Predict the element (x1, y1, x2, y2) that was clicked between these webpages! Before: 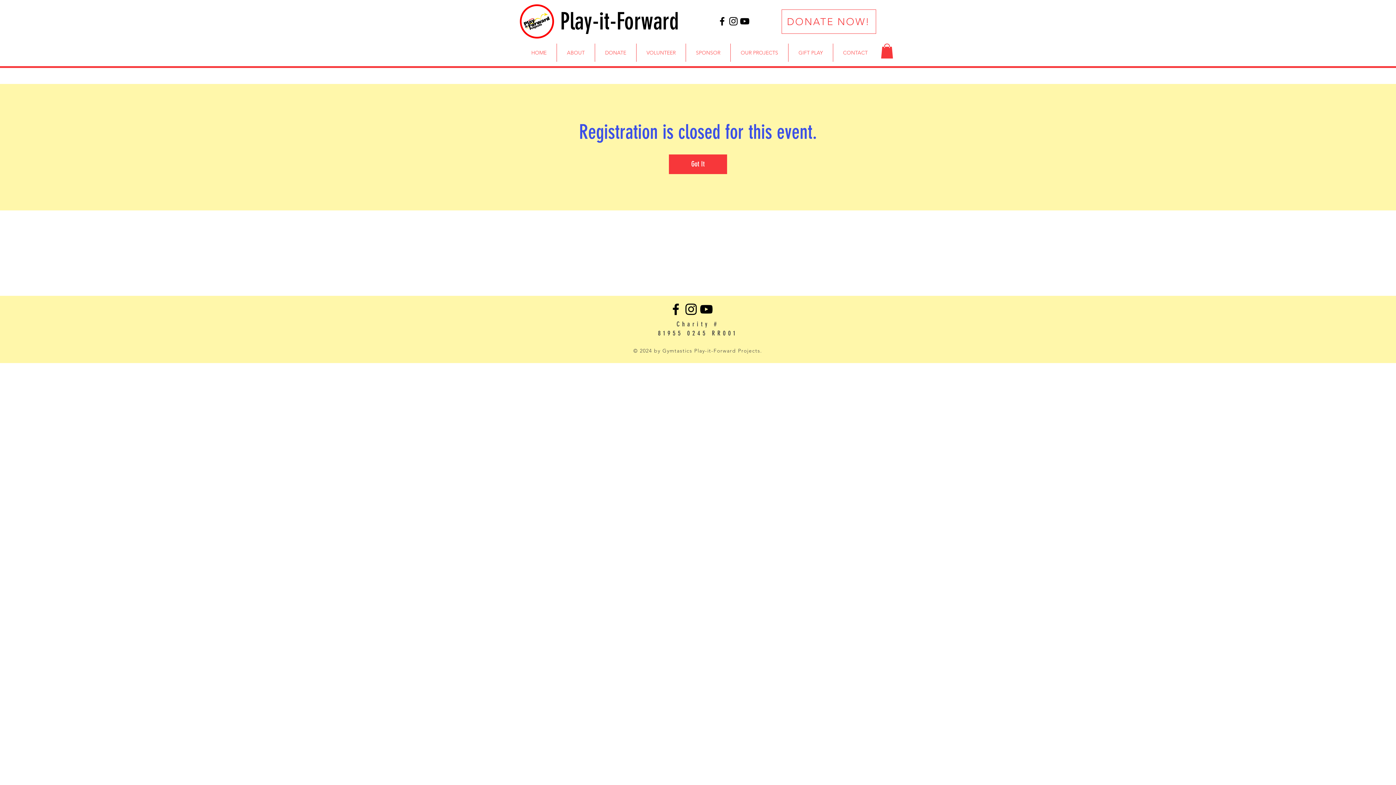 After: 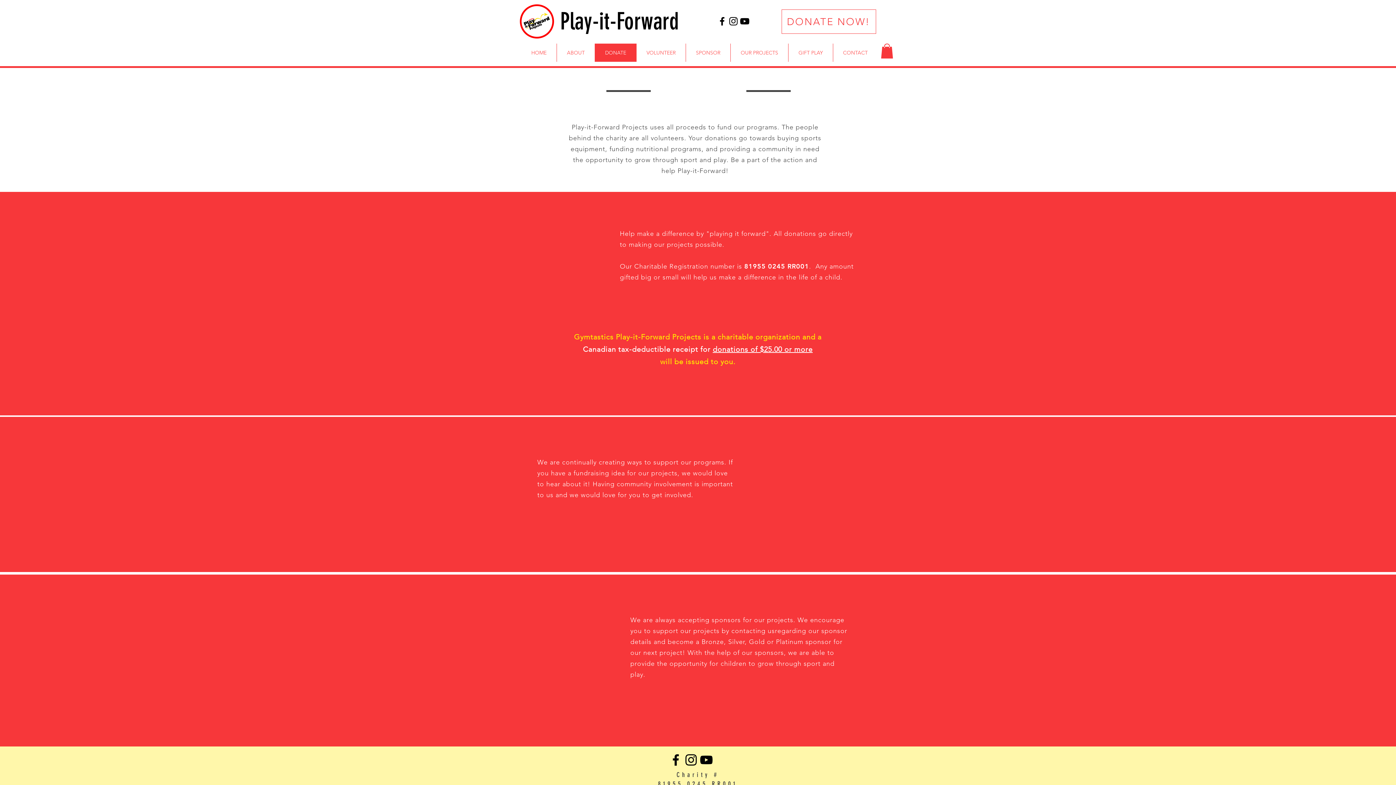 Action: bbox: (594, 43, 636, 61) label: DONATE